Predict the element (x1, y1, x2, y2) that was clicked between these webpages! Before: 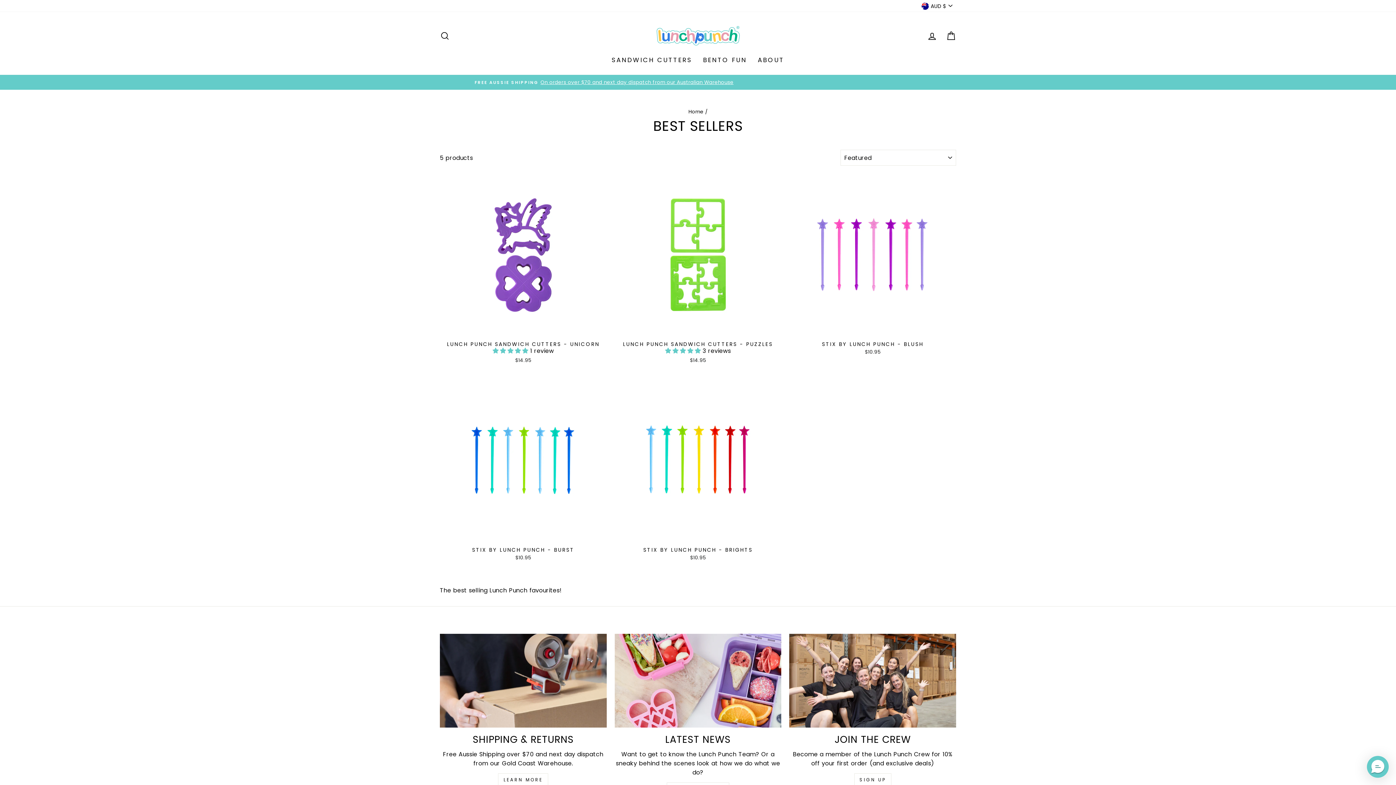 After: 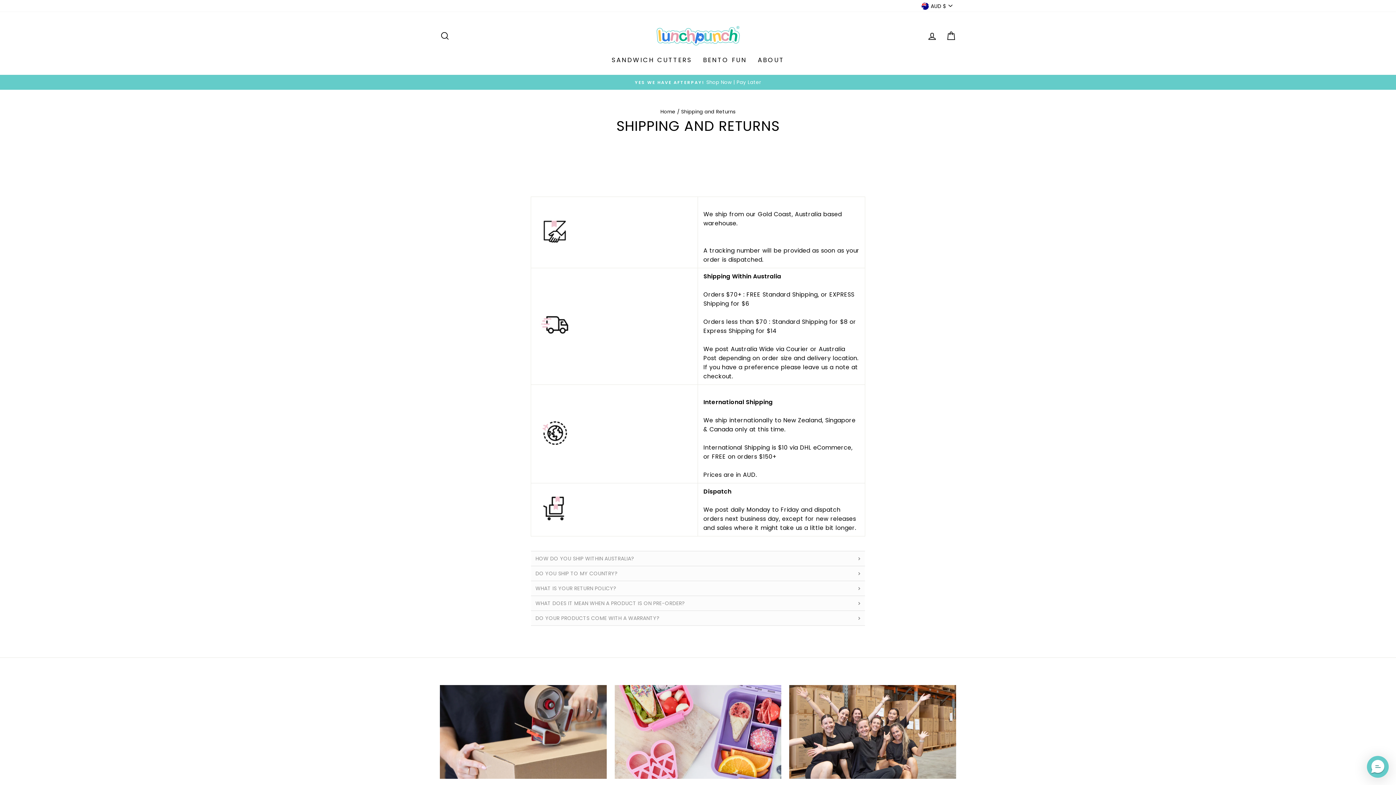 Action: bbox: (498, 773, 548, 786) label: LEARN MORE